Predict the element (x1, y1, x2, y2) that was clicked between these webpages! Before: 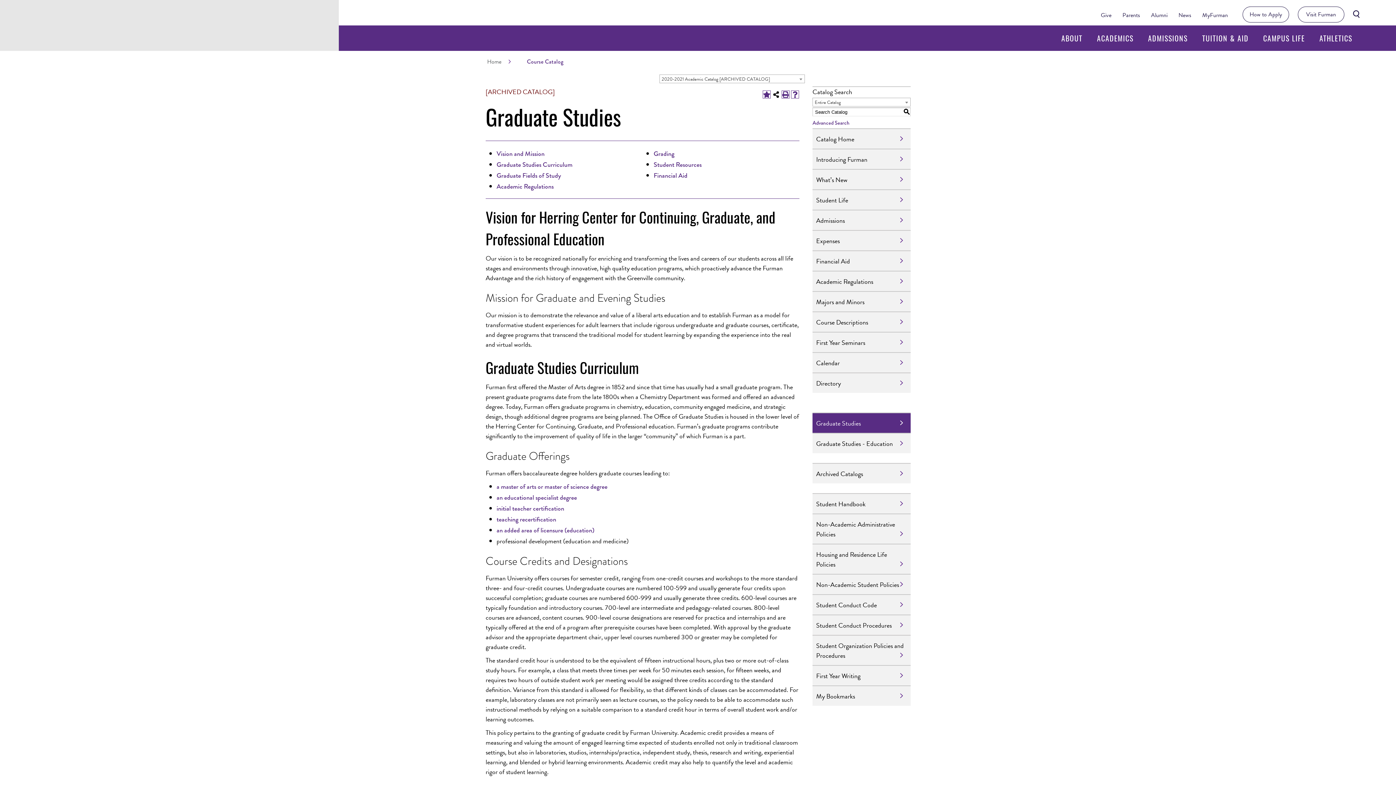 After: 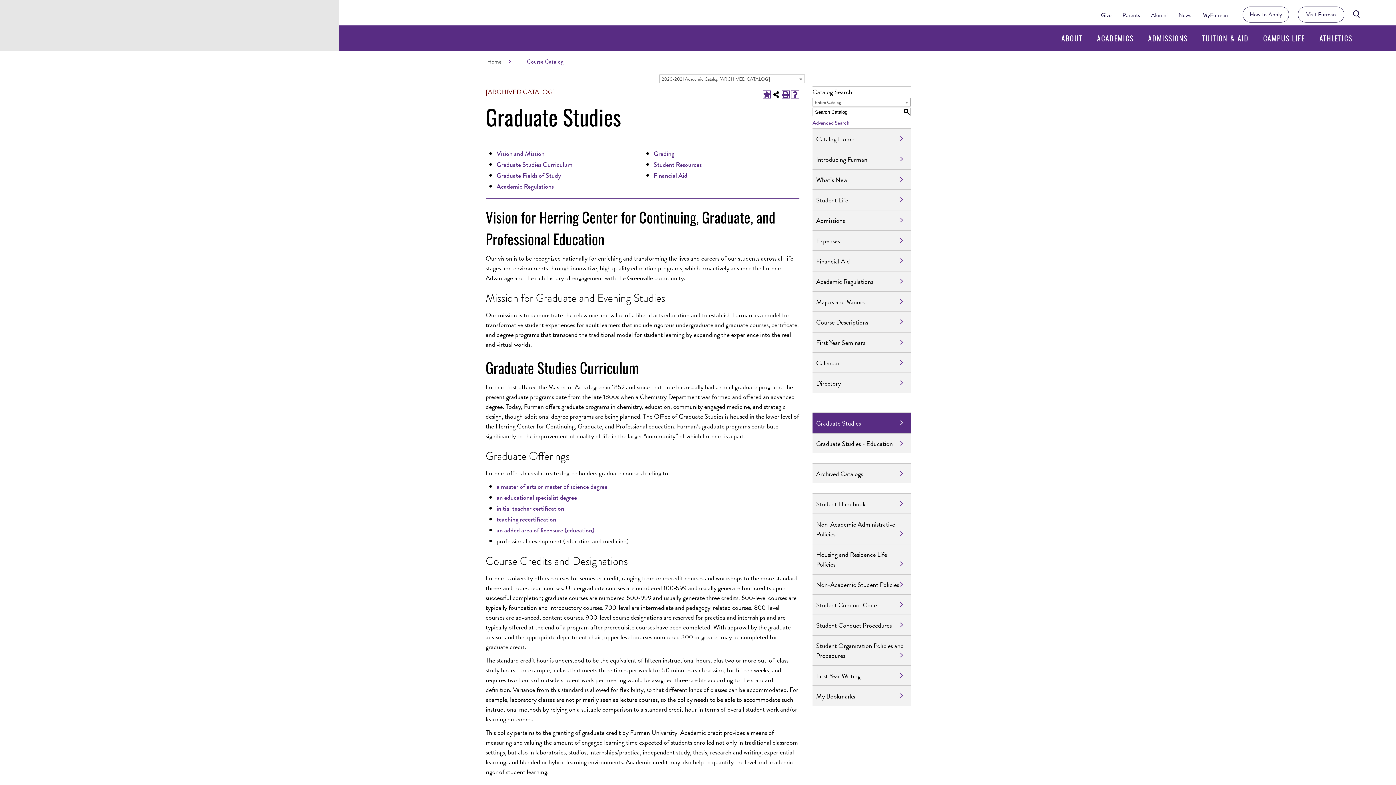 Action: bbox: (812, 413, 910, 433) label: Graduate Studies